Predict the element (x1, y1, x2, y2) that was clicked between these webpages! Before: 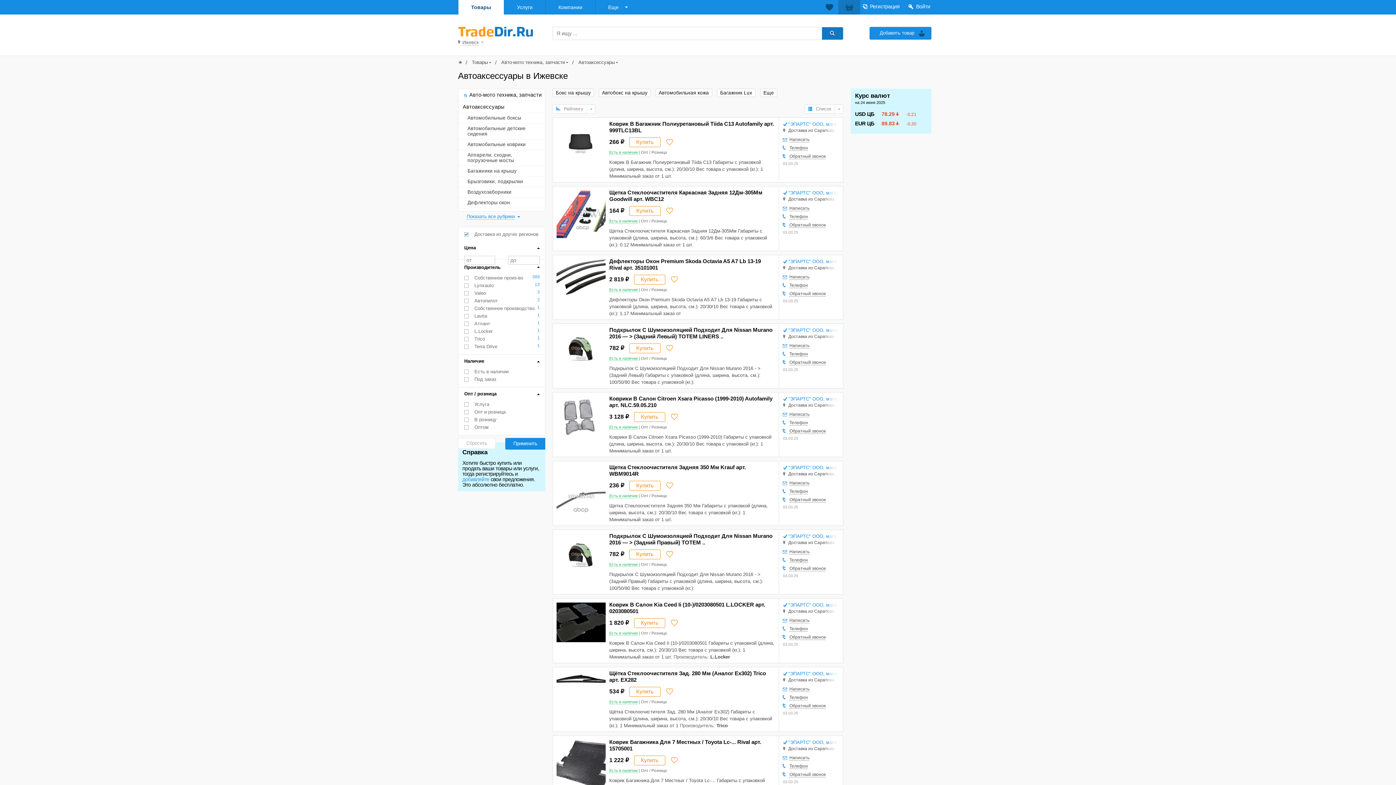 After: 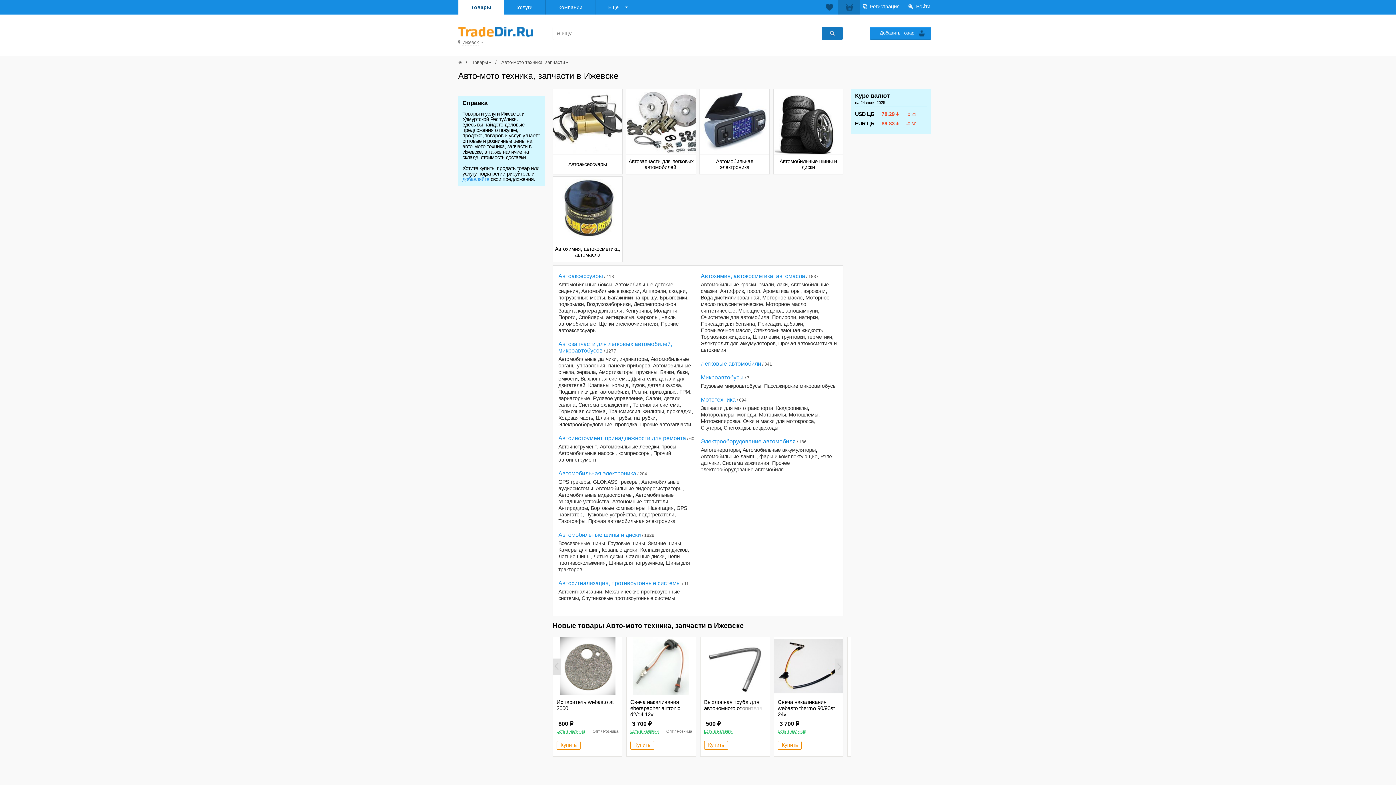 Action: label: Авто-мото техника, запчасти bbox: (498, 58, 568, 66)